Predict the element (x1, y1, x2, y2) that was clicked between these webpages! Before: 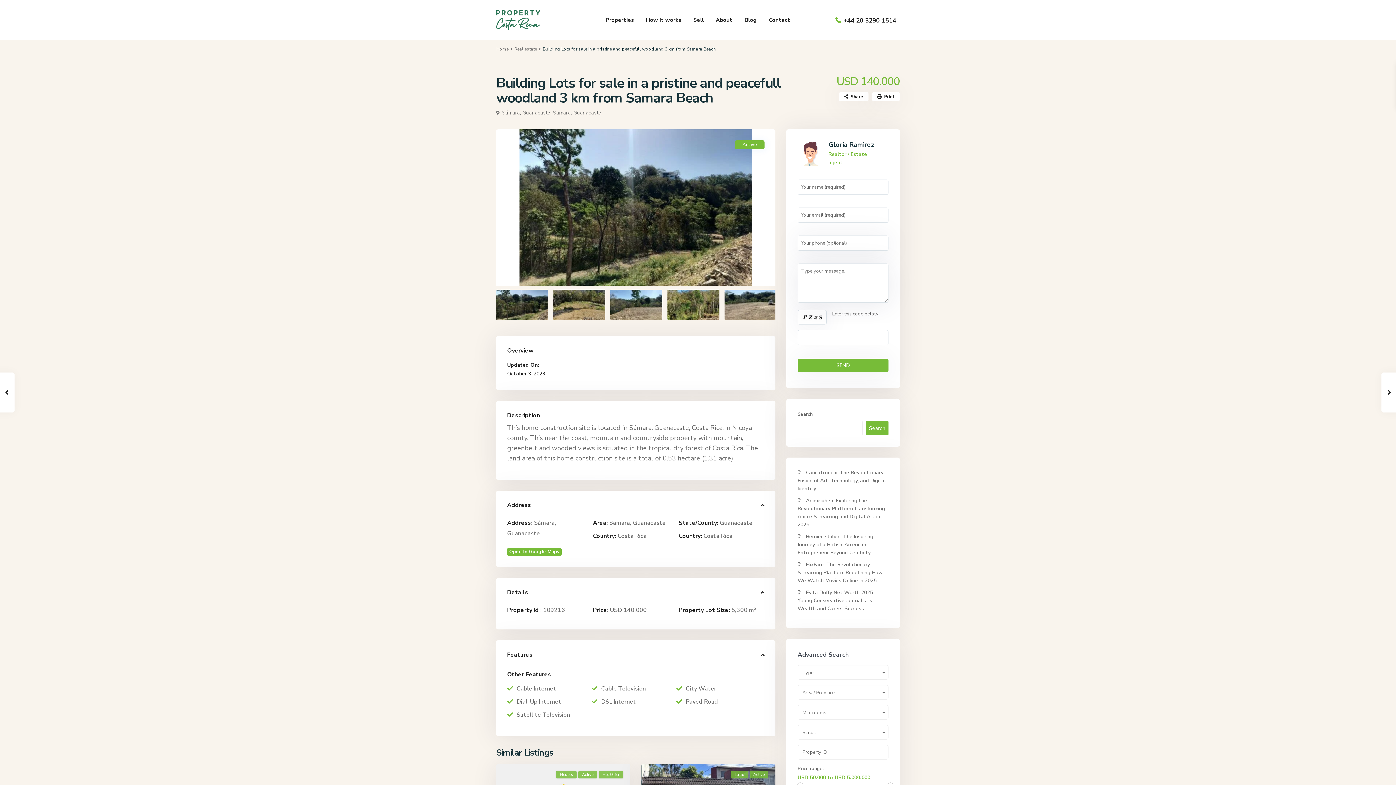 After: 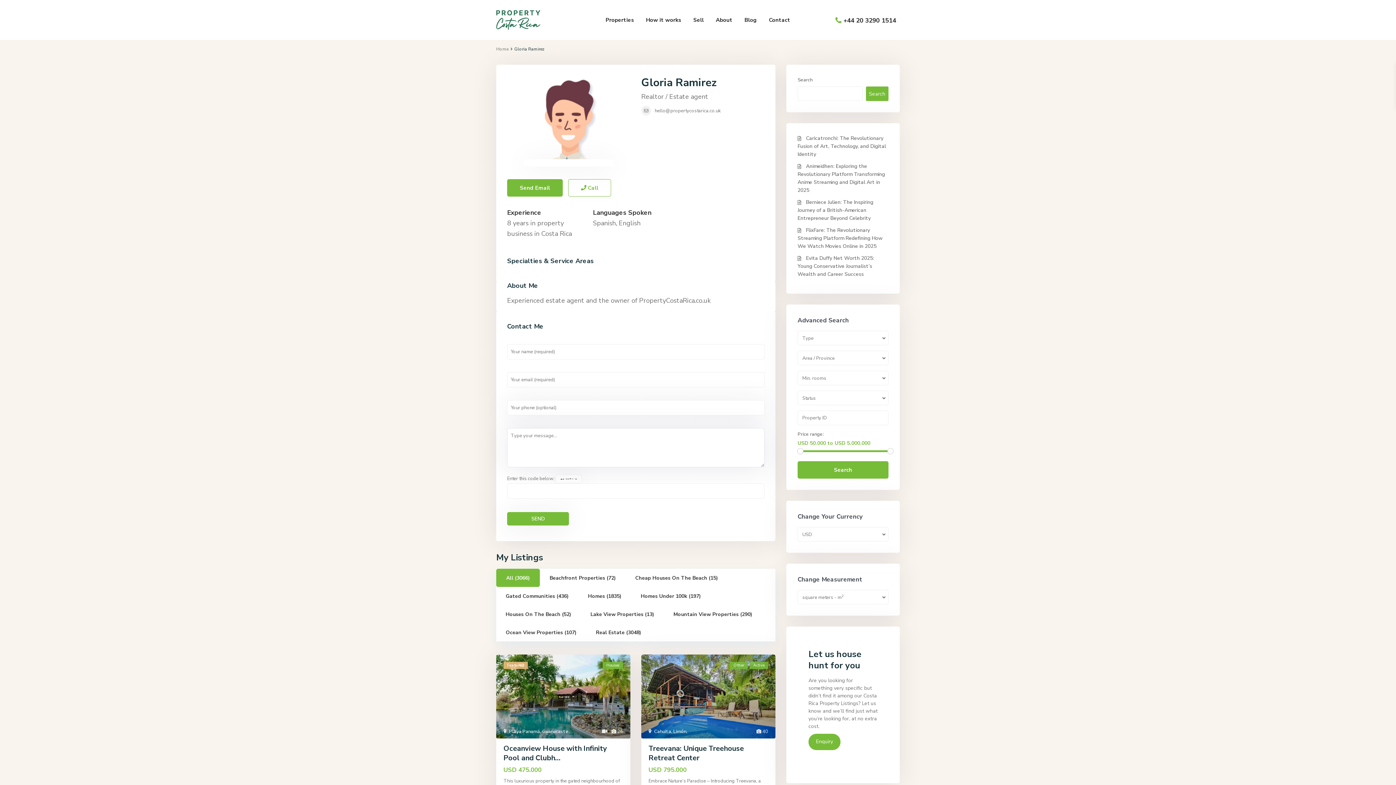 Action: label: Gloria Ramirez bbox: (828, 140, 874, 149)